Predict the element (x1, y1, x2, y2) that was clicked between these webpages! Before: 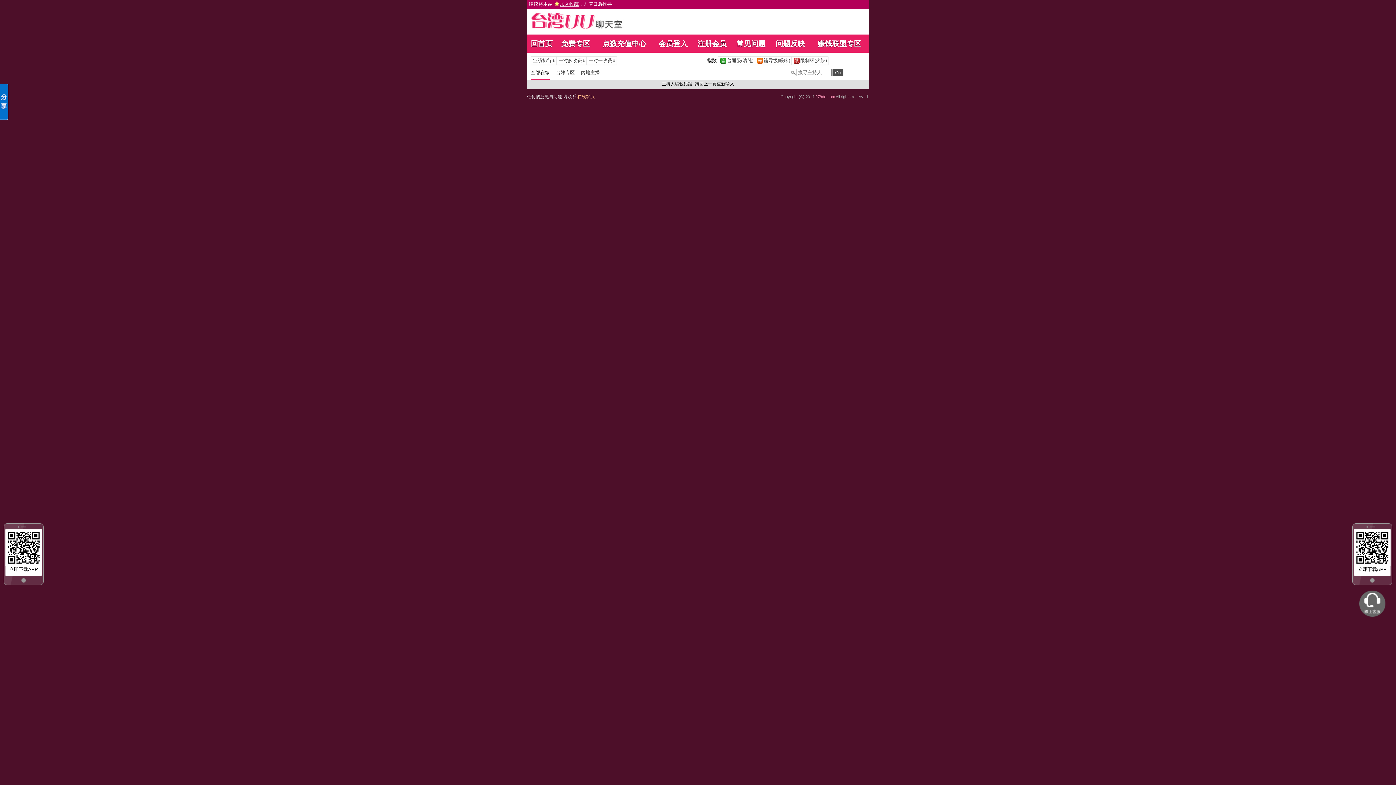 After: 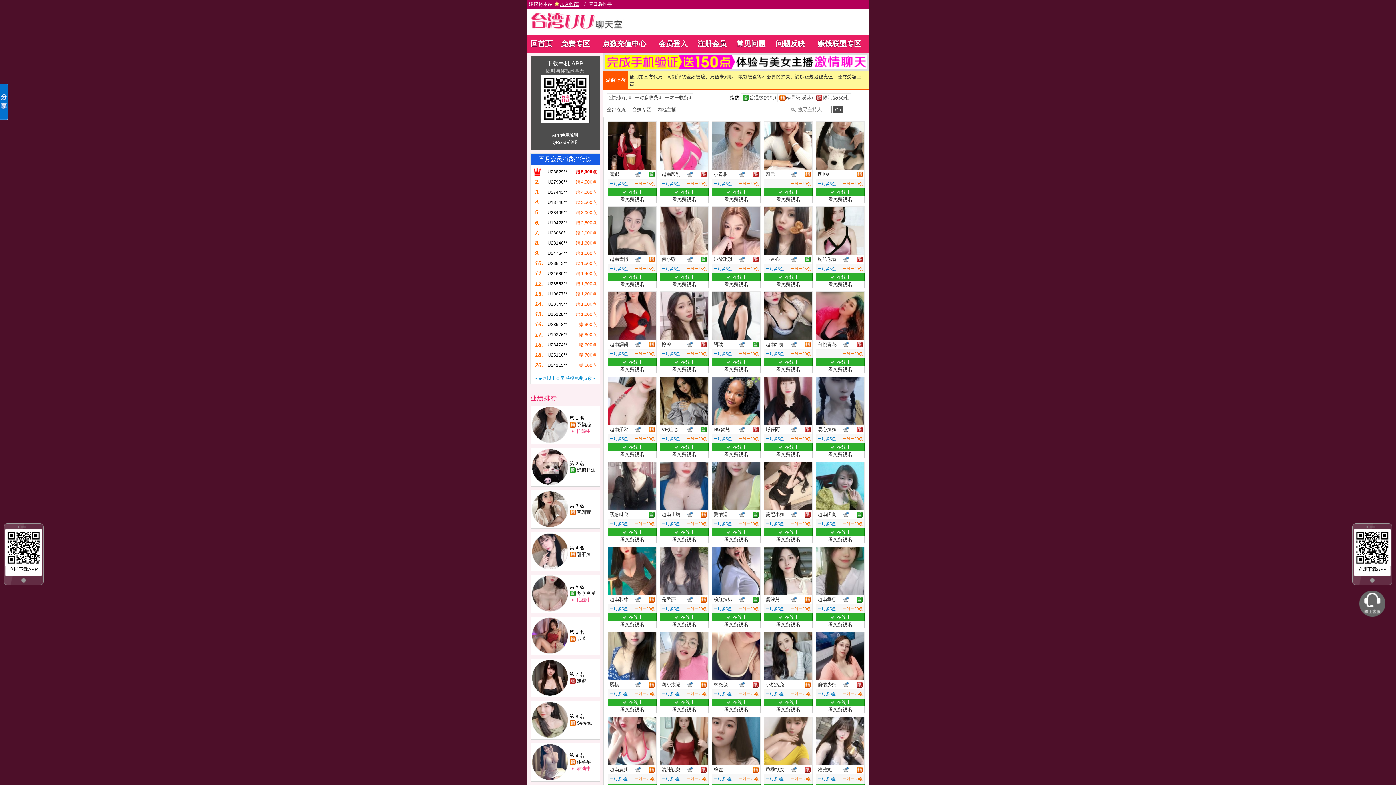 Action: bbox: (561, 39, 590, 47) label: 免费专区